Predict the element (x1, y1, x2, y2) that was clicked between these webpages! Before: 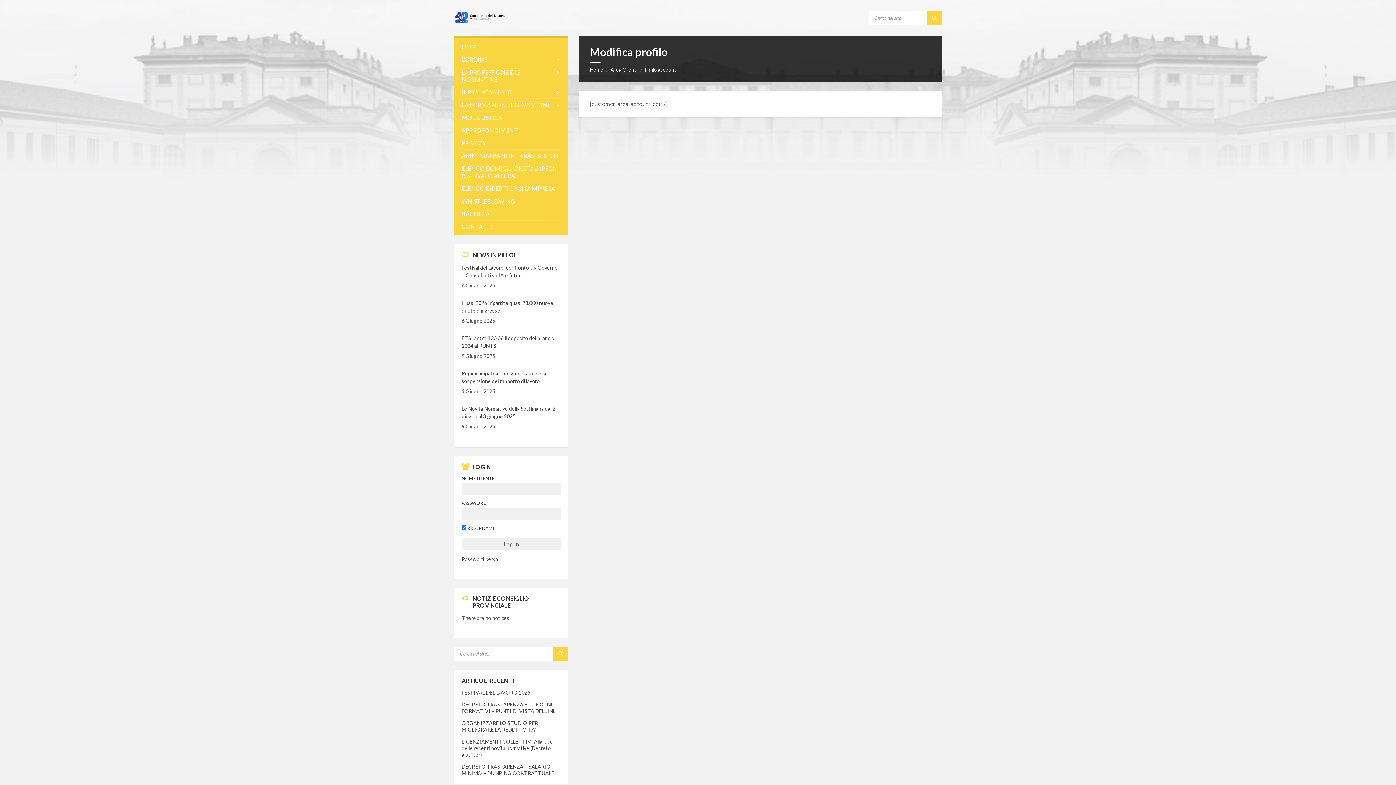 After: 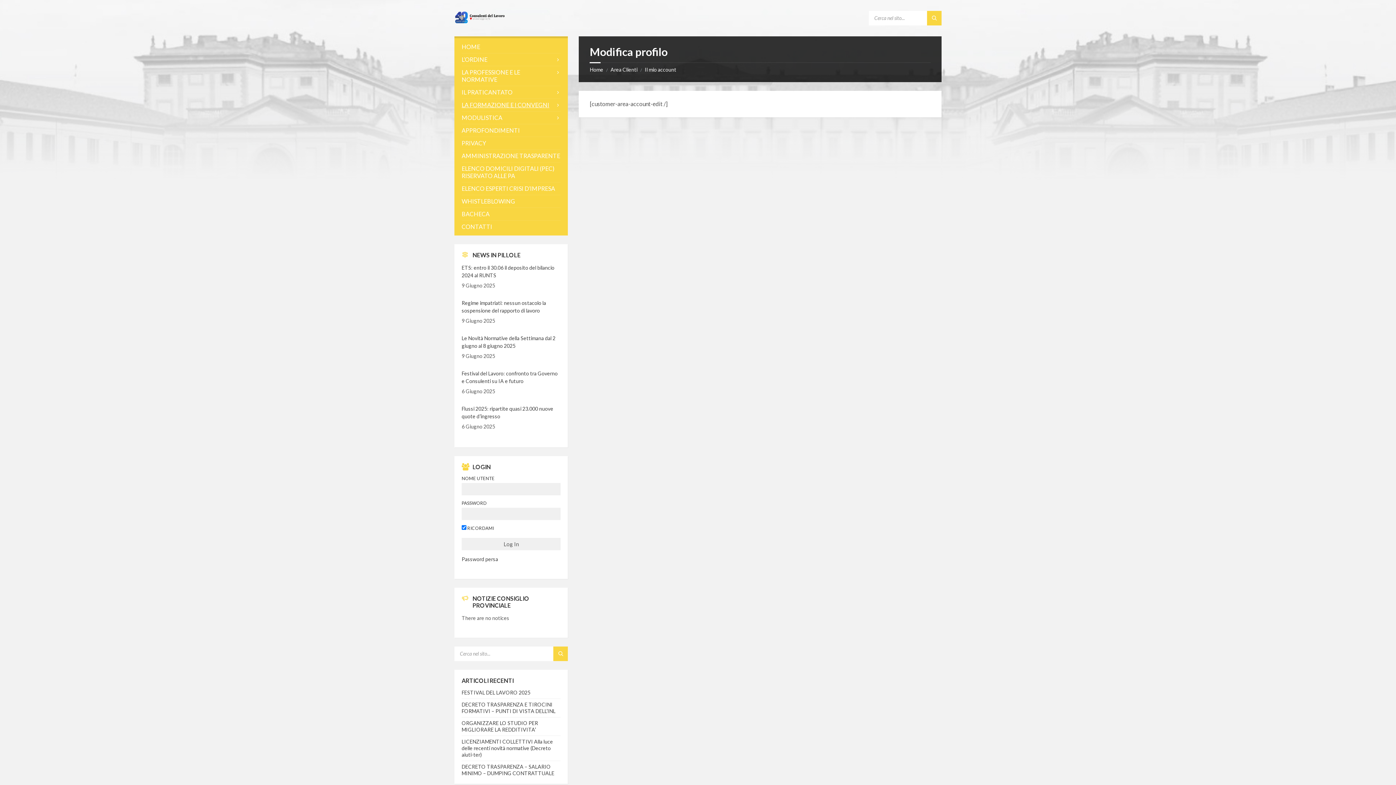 Action: label: LA FORMAZIONE E I CONVEGNI bbox: (461, 98, 560, 111)